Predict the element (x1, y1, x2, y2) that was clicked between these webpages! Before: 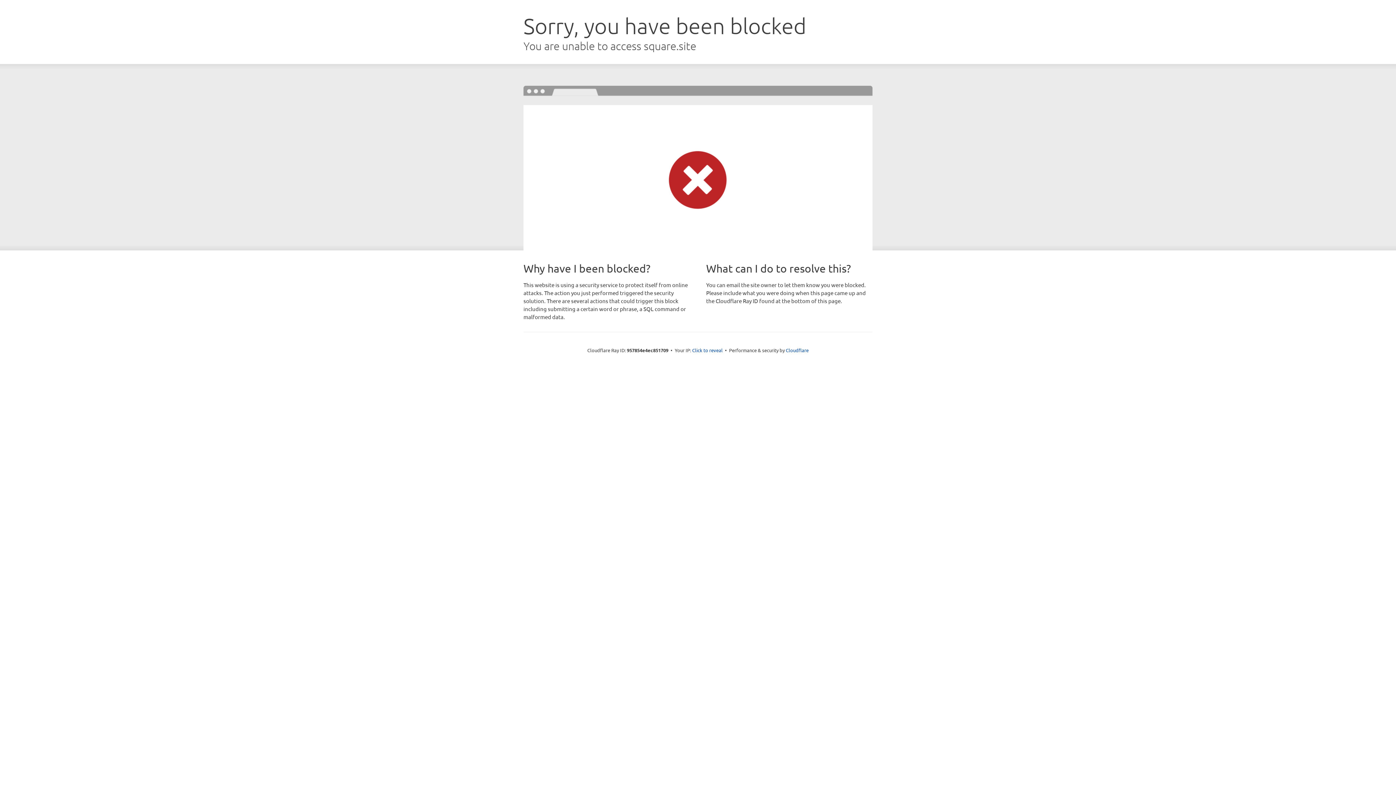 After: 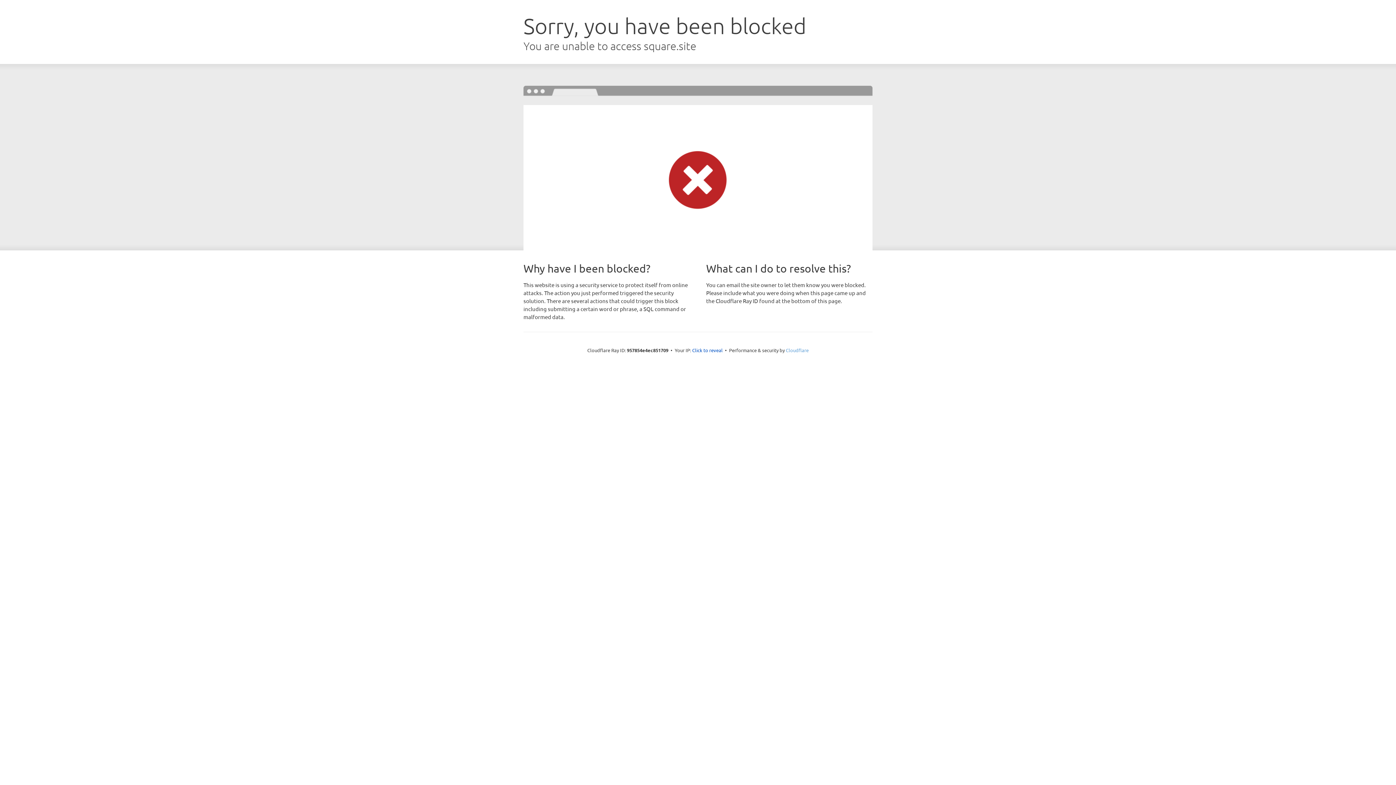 Action: label: Cloudflare bbox: (786, 347, 808, 353)